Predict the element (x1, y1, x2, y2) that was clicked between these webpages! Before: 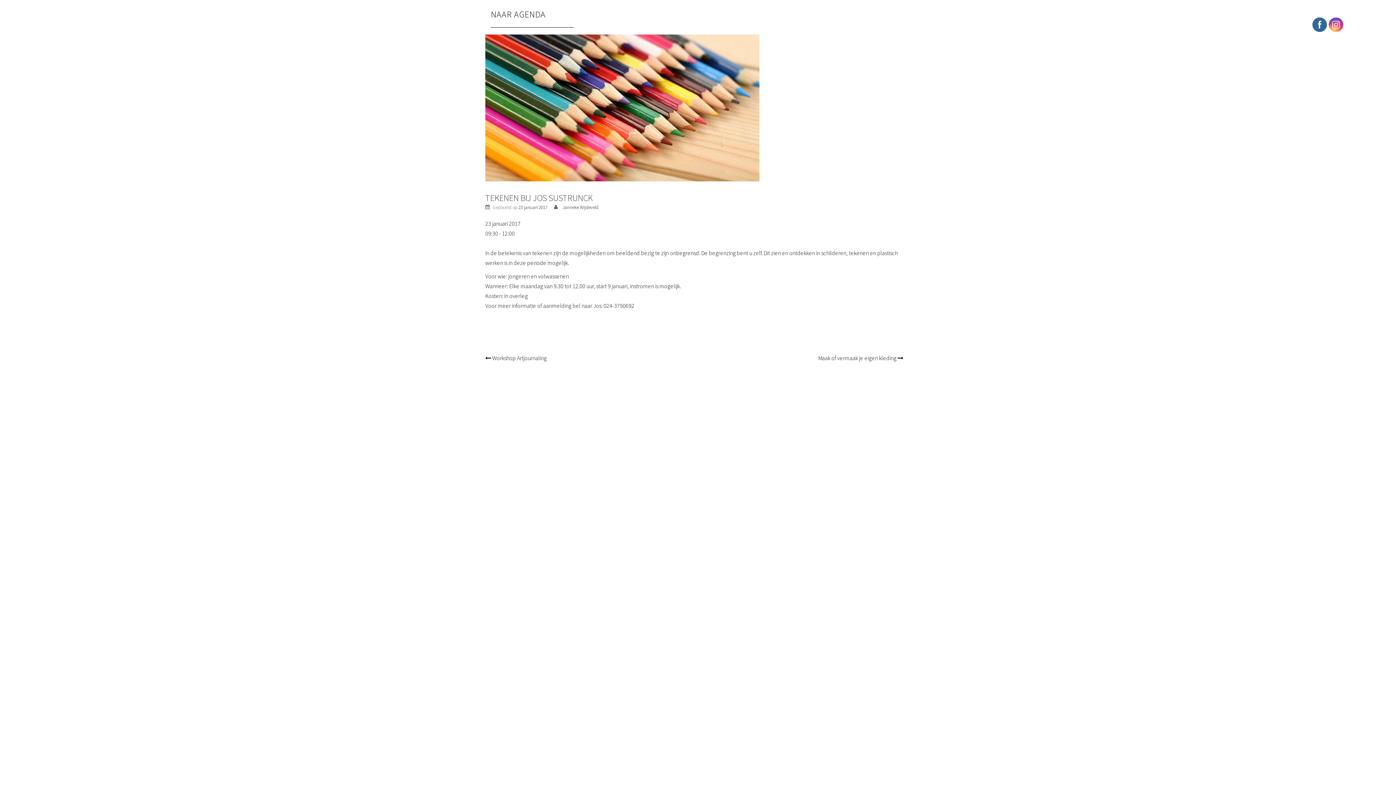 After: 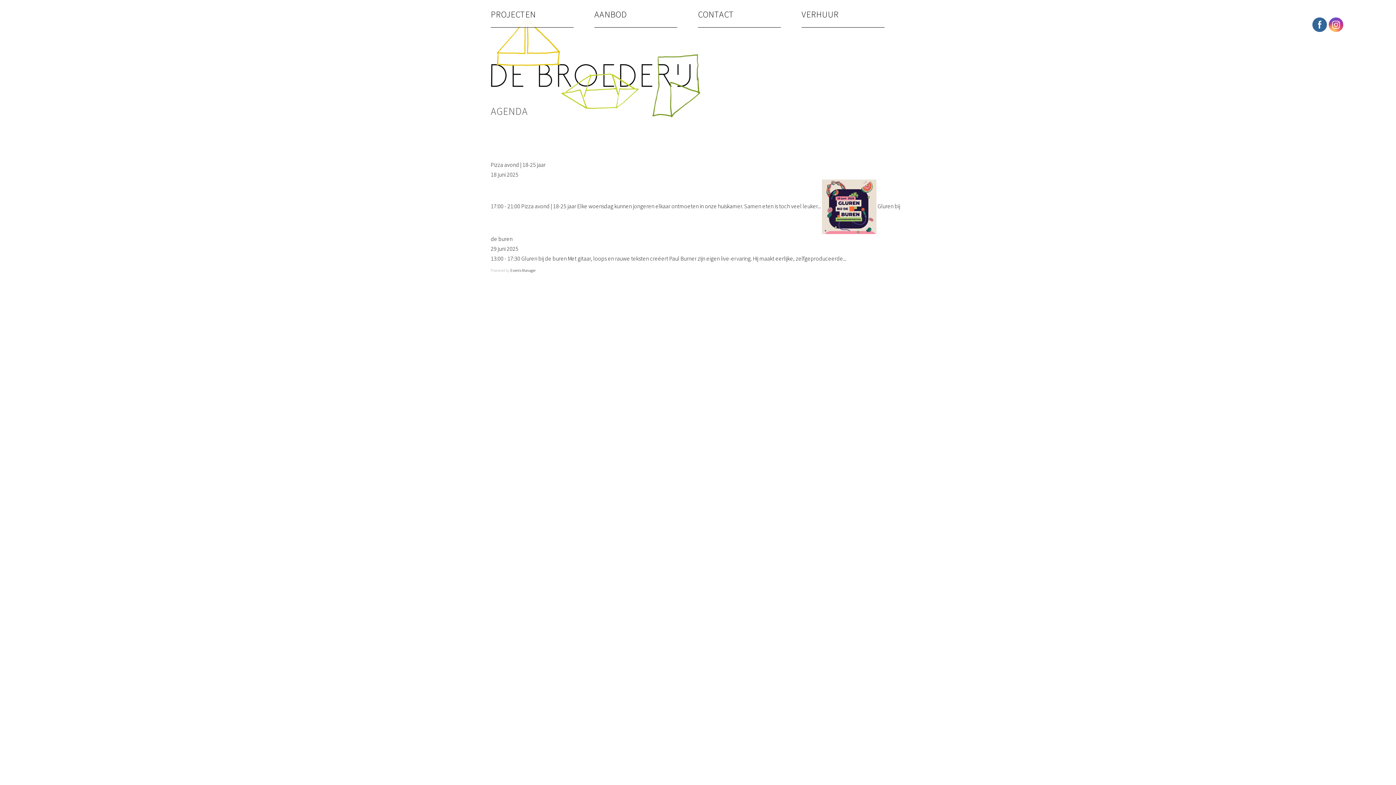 Action: bbox: (490, 7, 545, 27) label: NAAR AGENDA